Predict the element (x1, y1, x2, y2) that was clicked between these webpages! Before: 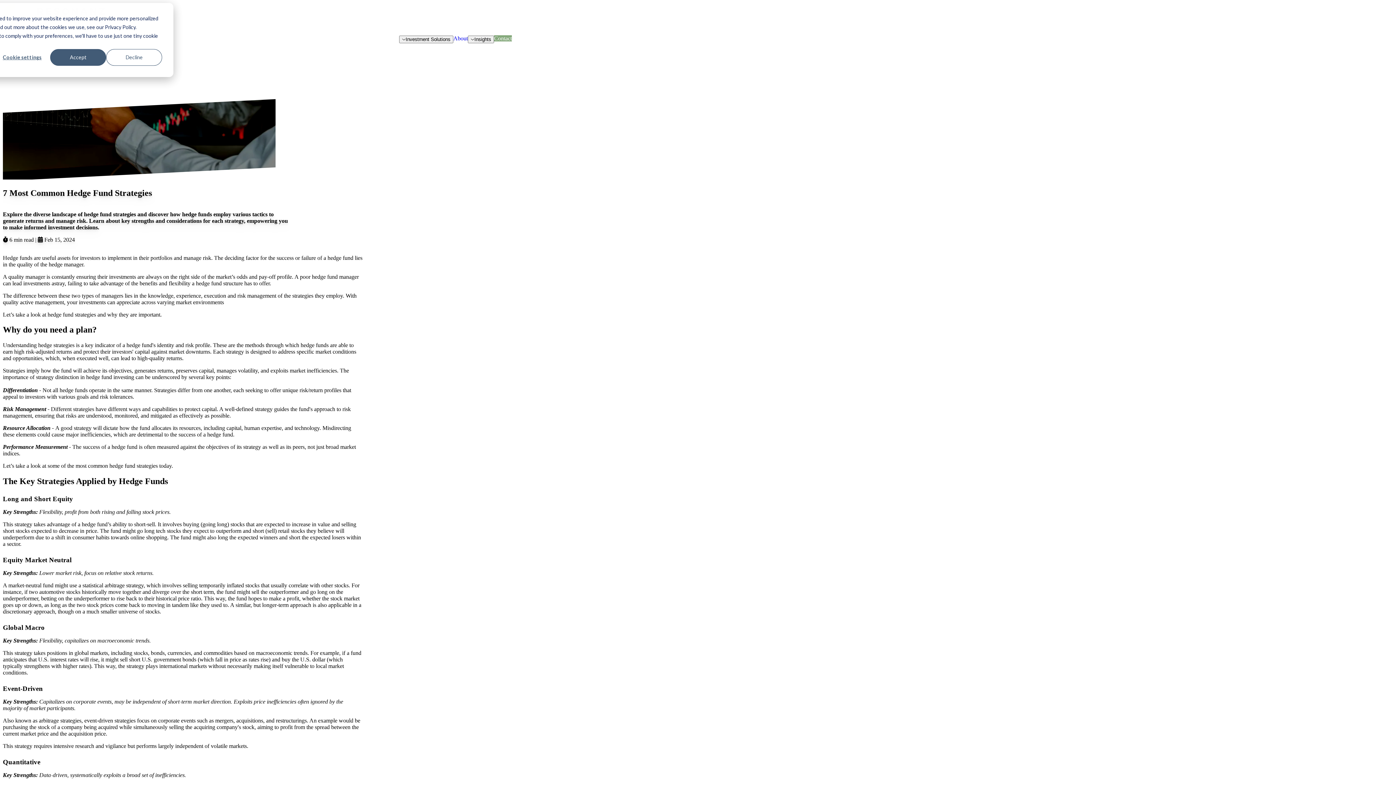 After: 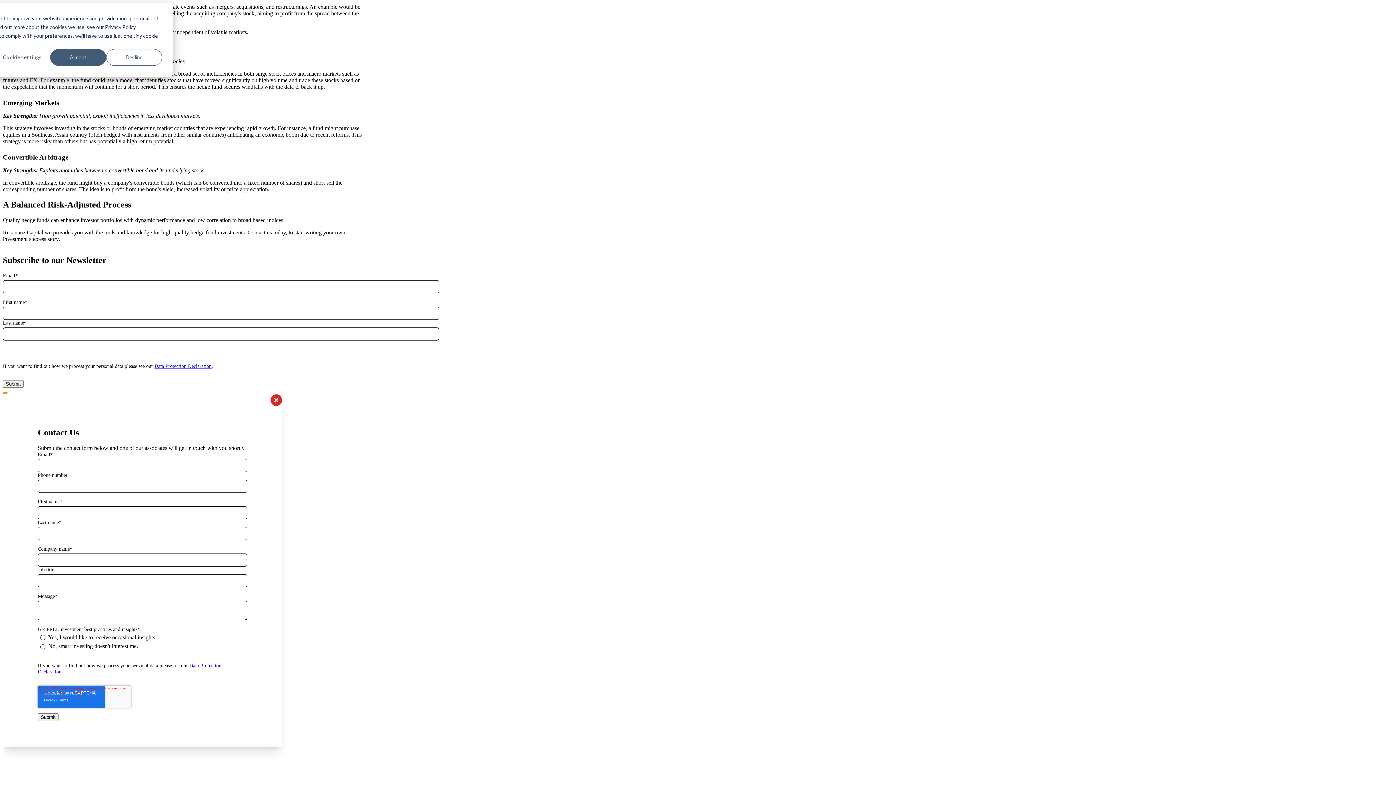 Action: label: Contact bbox: (494, 35, 512, 41)